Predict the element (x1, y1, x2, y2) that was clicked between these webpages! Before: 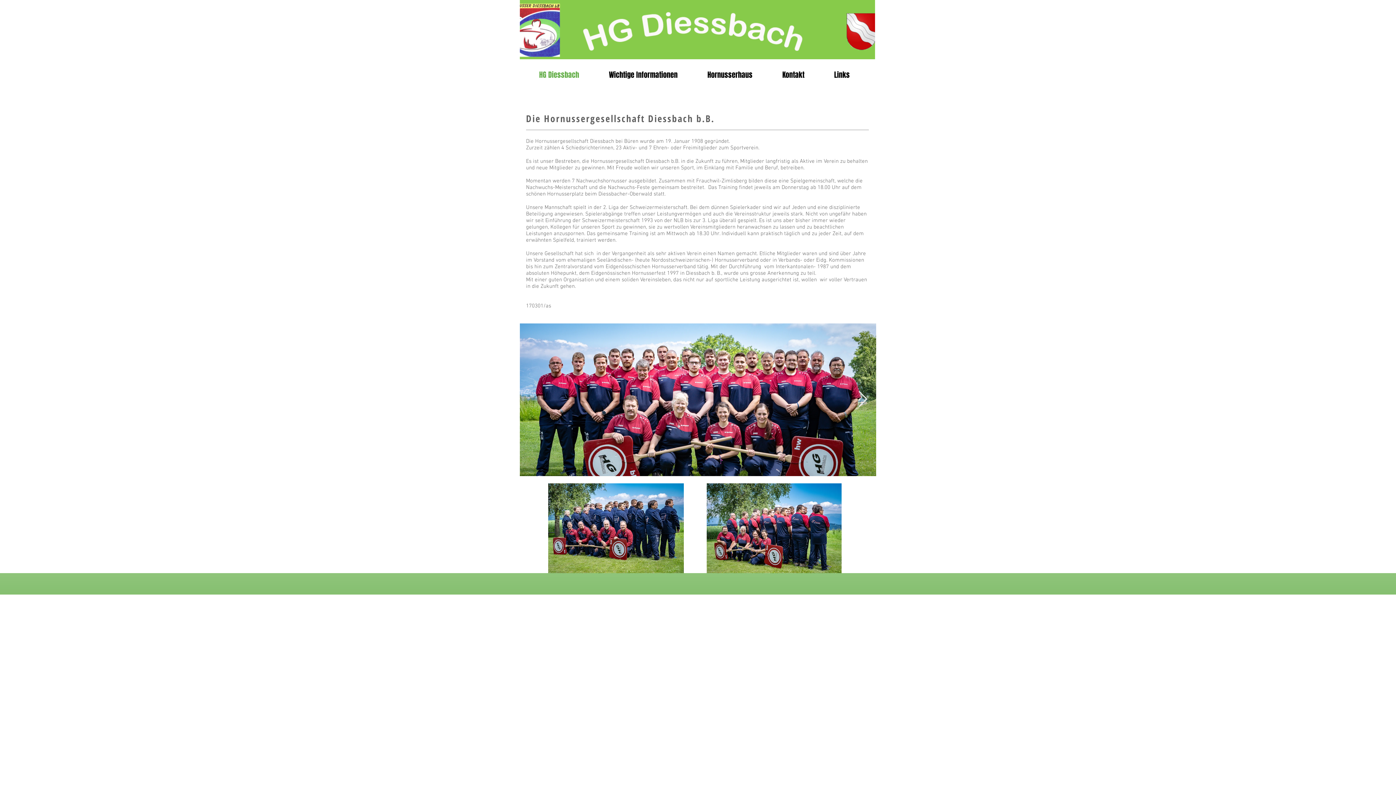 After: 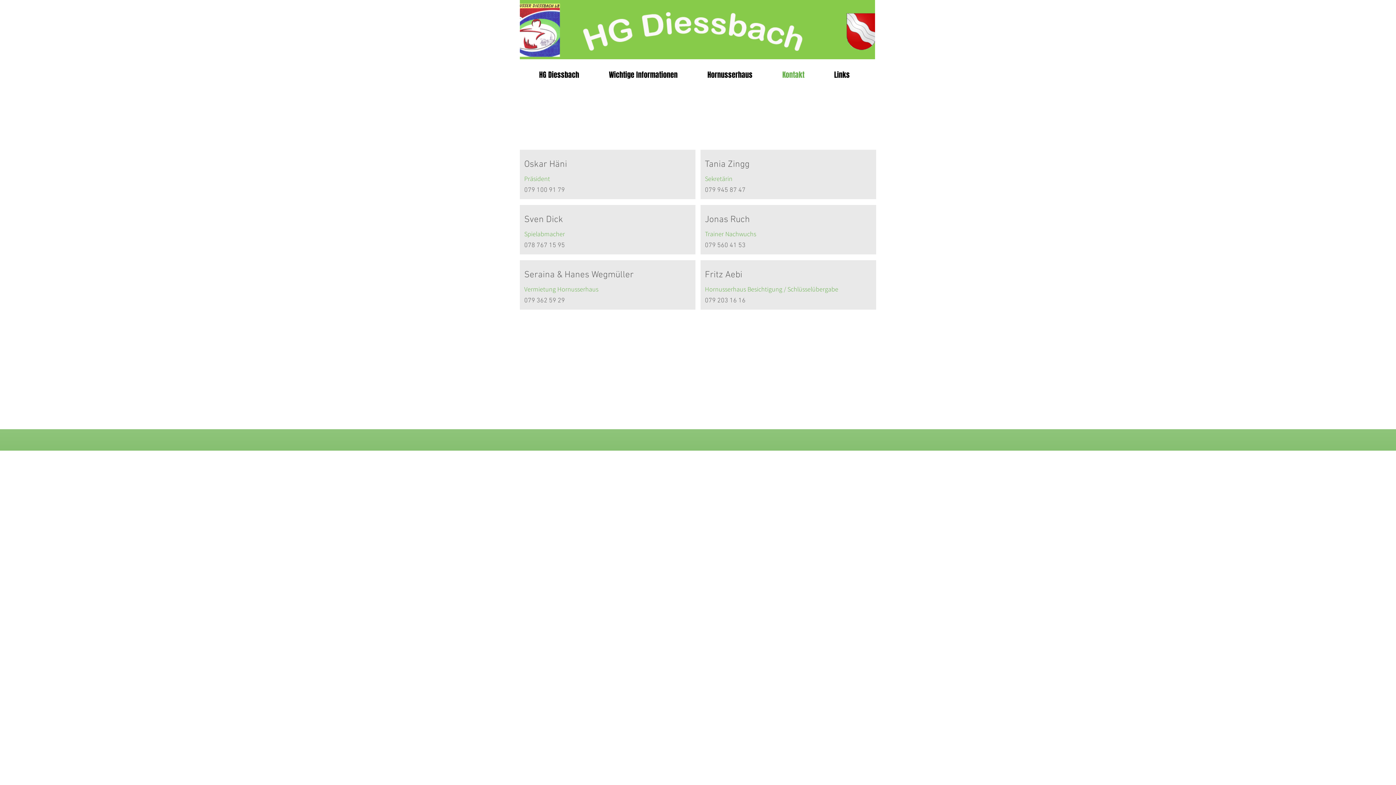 Action: bbox: (767, 65, 819, 84) label: Kontakt